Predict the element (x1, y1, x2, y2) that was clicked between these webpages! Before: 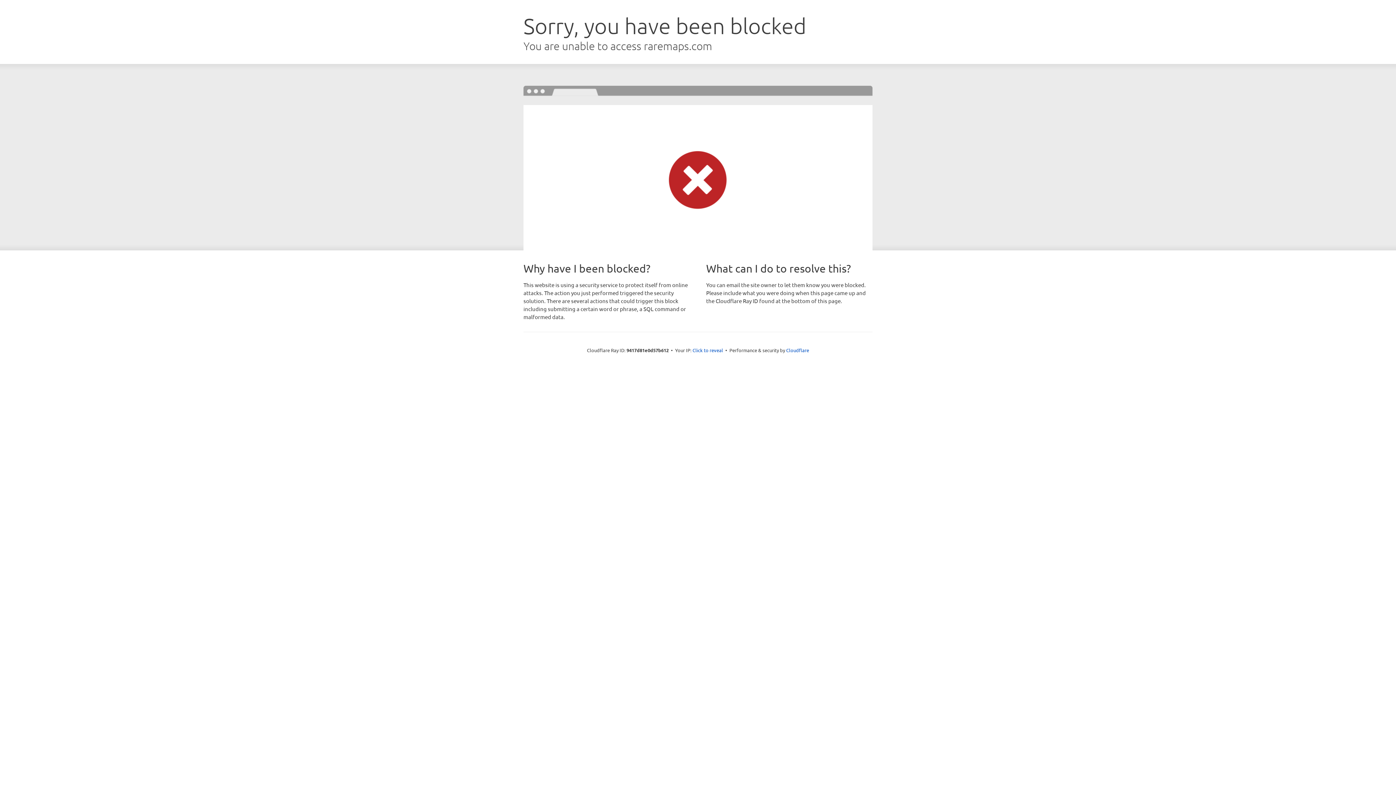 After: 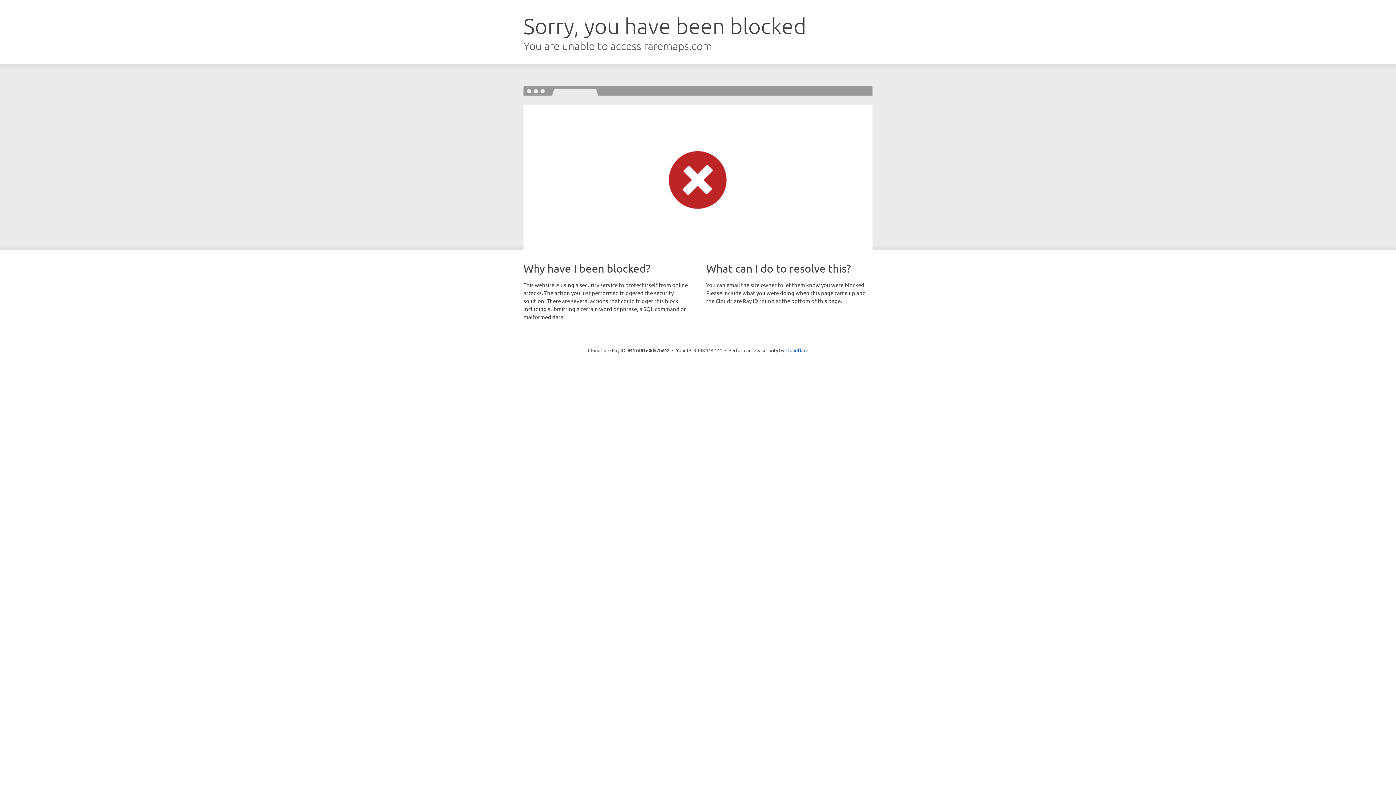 Action: label: Click to reveal bbox: (692, 346, 723, 353)